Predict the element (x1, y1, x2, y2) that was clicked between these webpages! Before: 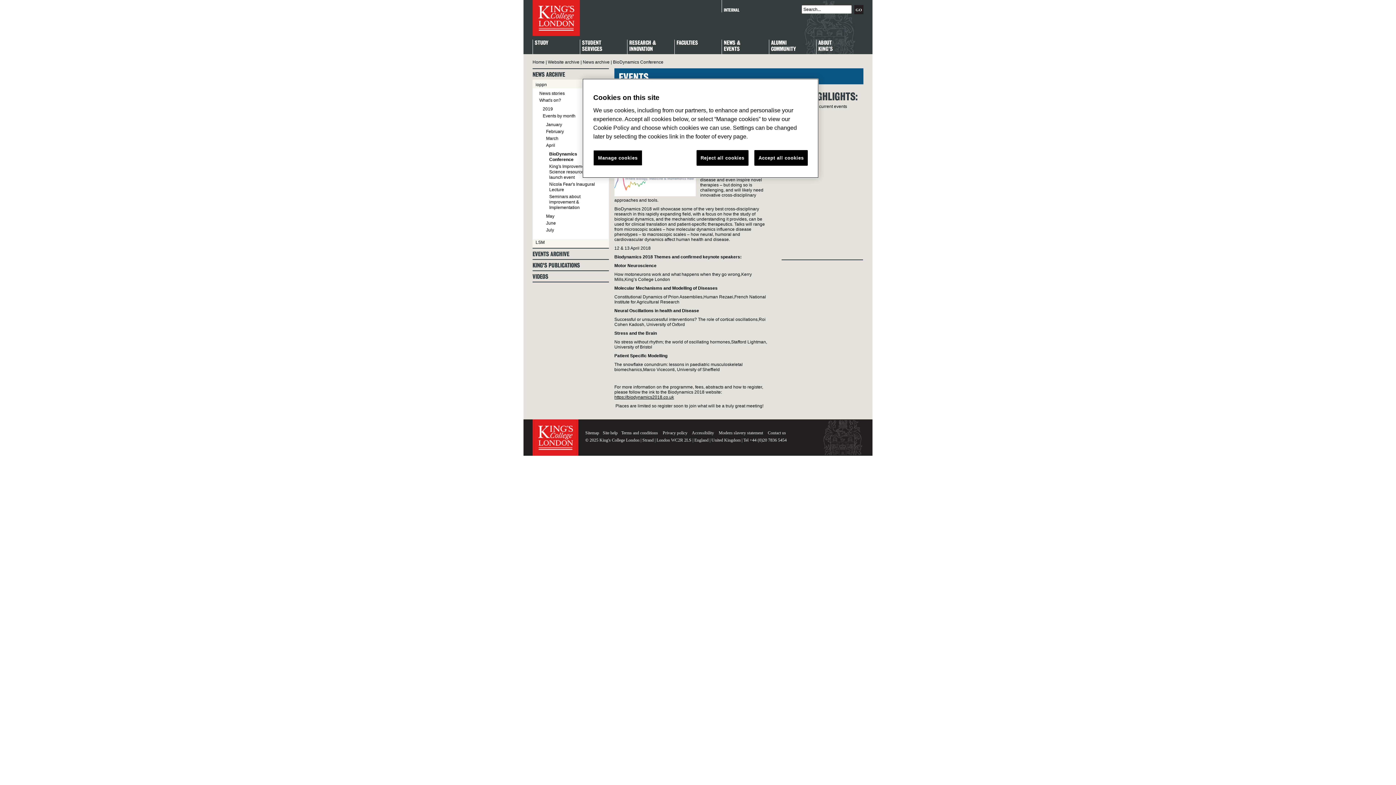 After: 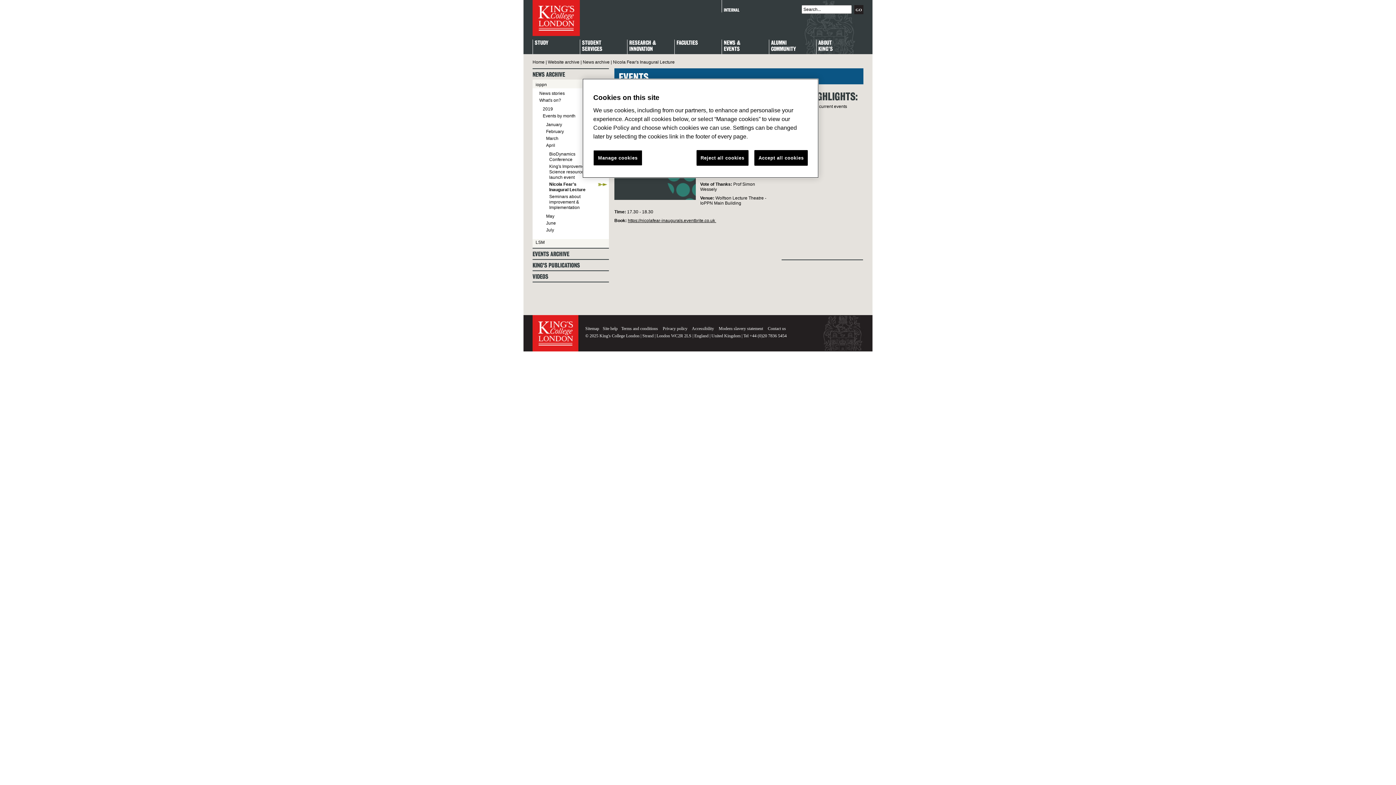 Action: label: Nicola Fear's Inaugural Lecture bbox: (546, 181, 609, 193)